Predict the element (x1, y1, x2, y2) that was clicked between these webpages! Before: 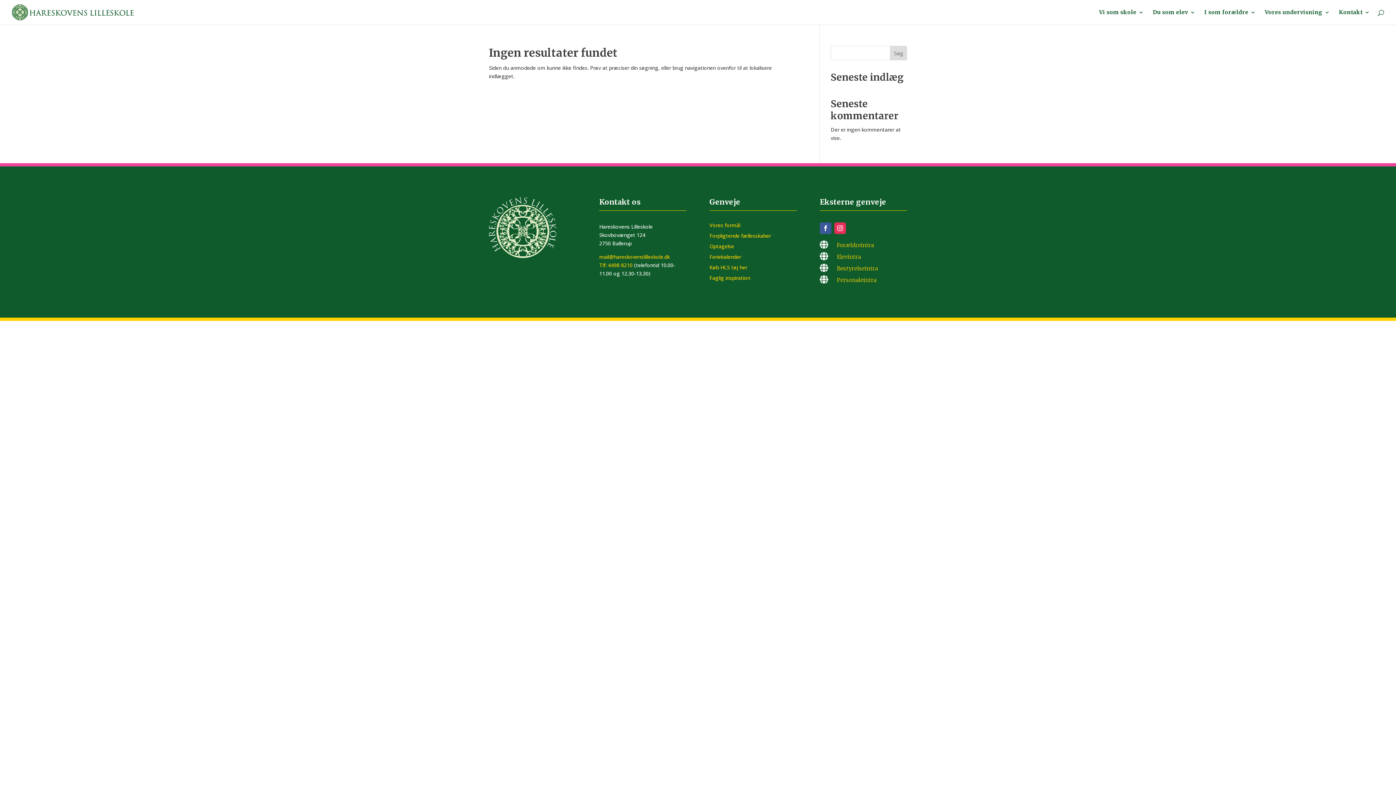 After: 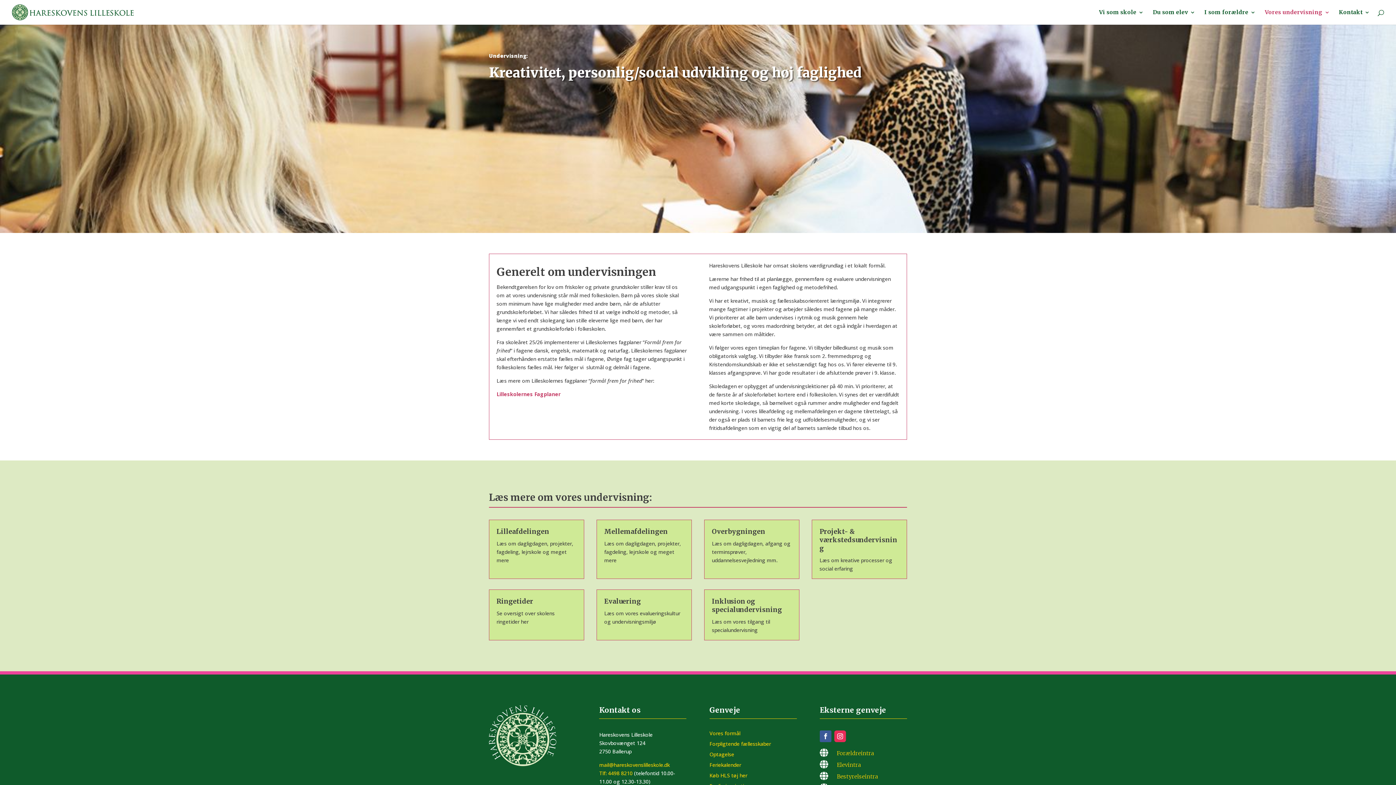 Action: bbox: (1265, 9, 1330, 24) label: Vores undervisning